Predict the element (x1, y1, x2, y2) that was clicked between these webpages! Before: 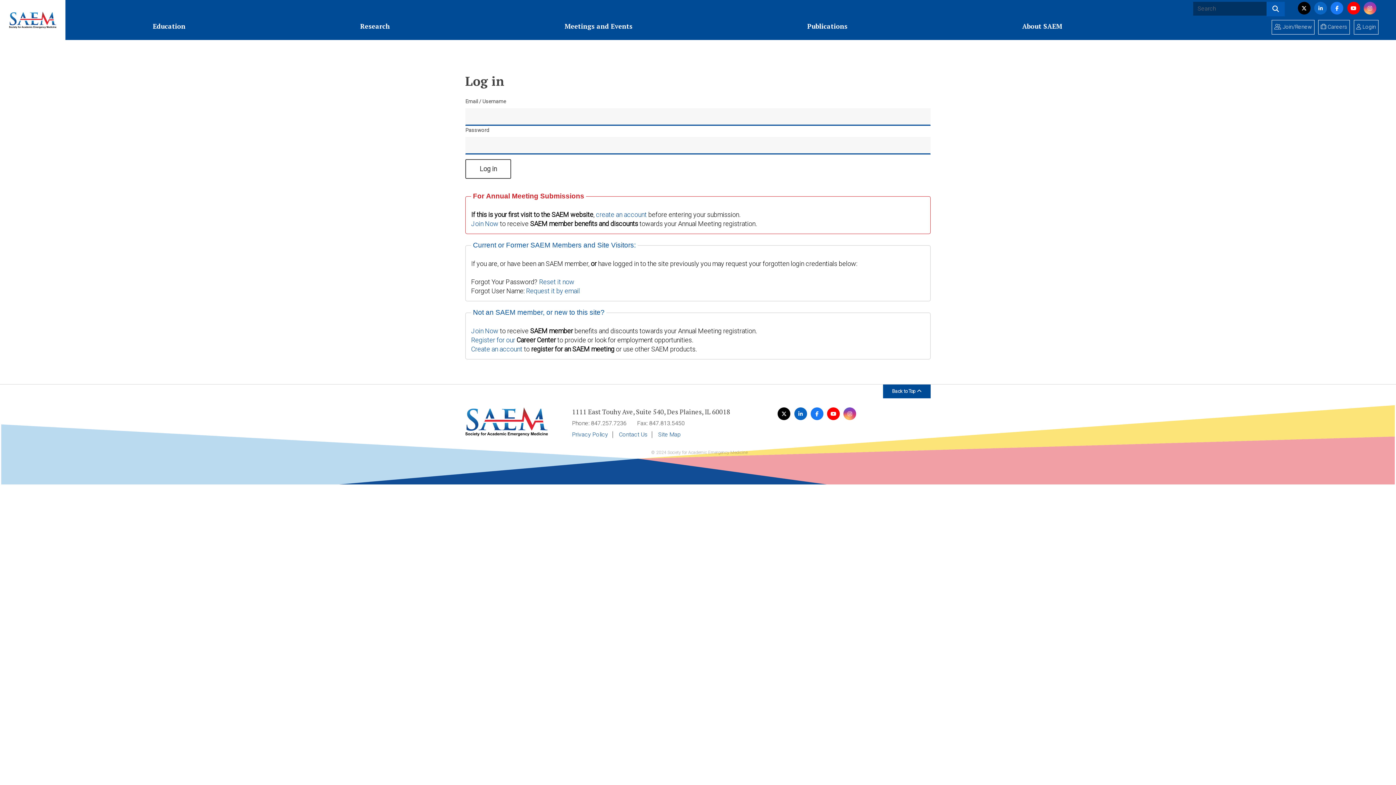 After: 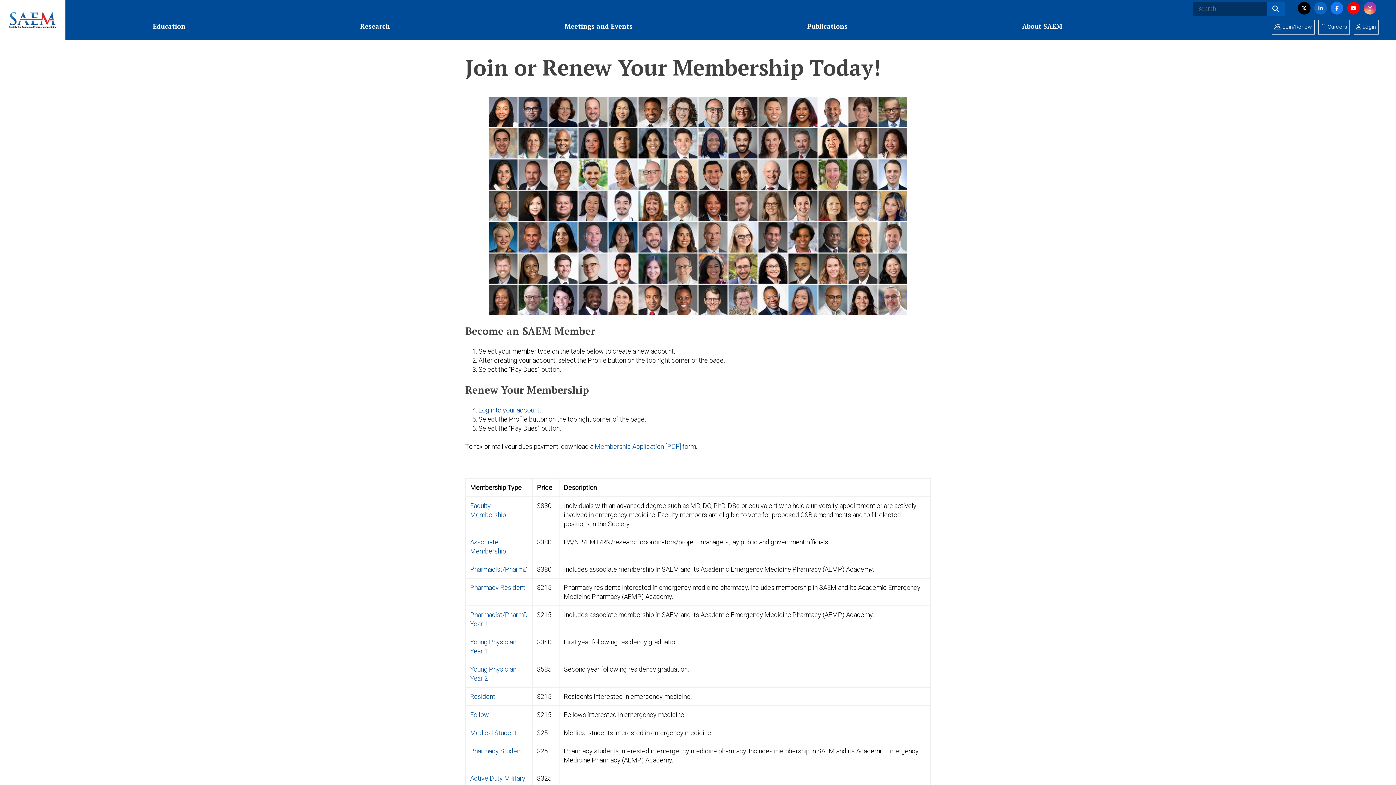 Action: bbox: (471, 327, 498, 334) label: Join Now